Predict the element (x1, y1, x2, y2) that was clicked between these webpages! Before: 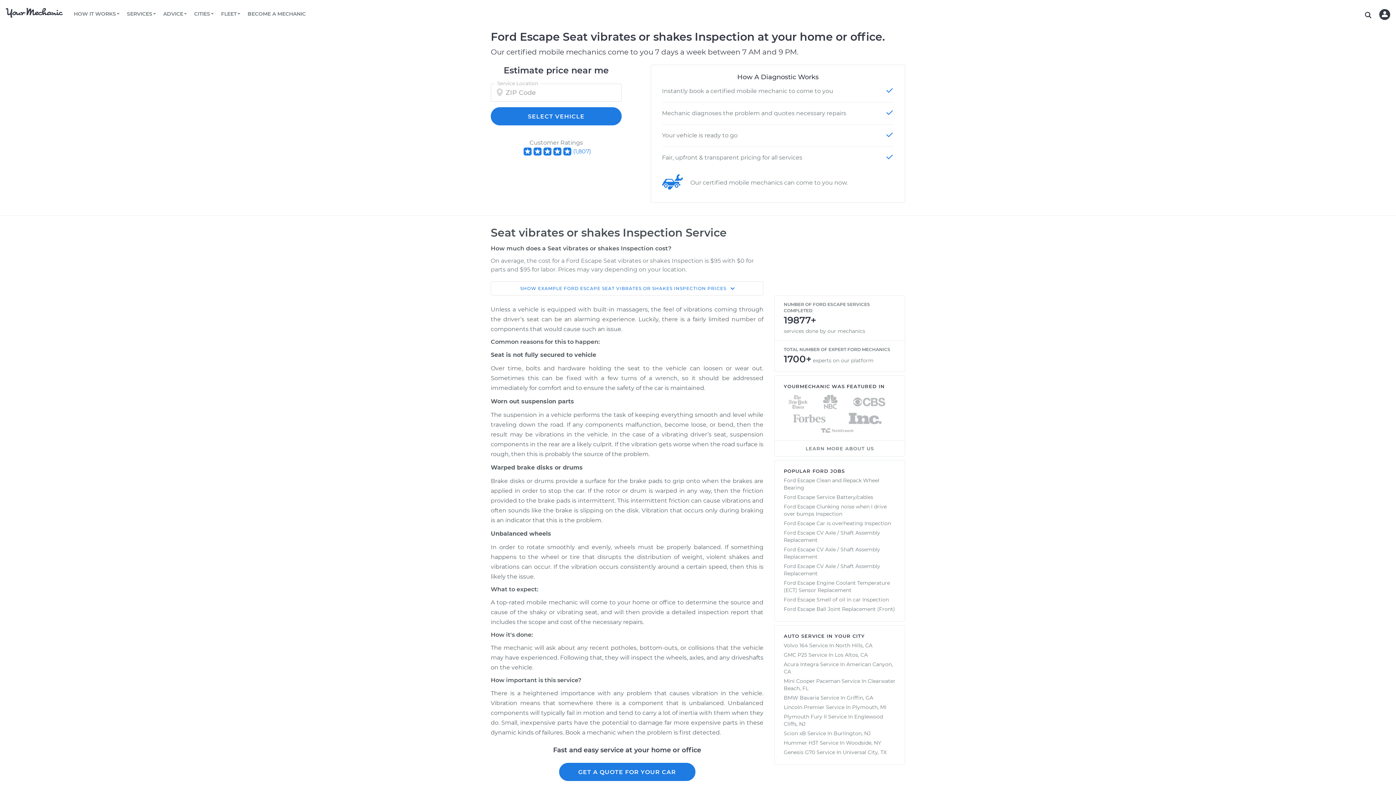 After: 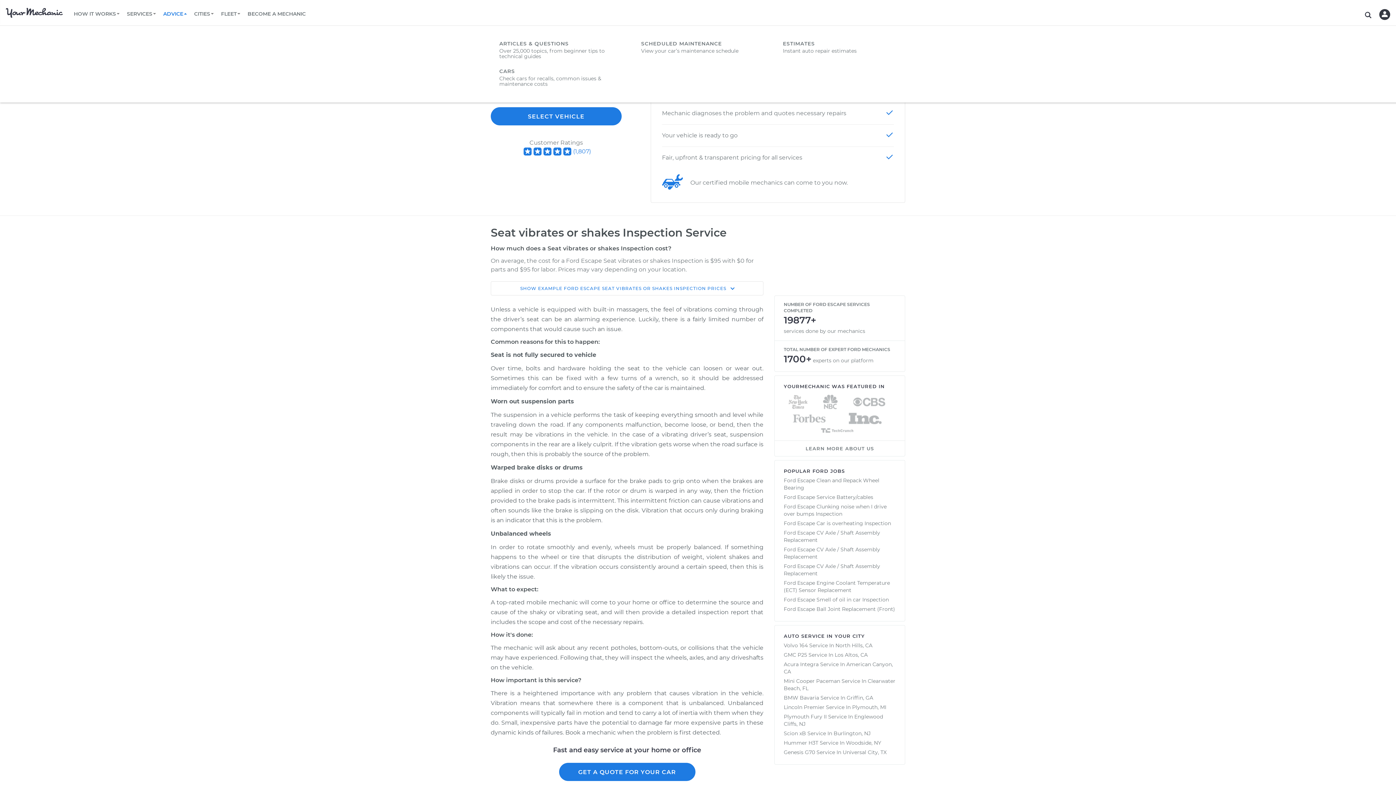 Action: bbox: (159, 9, 190, 18) label: ADVICE